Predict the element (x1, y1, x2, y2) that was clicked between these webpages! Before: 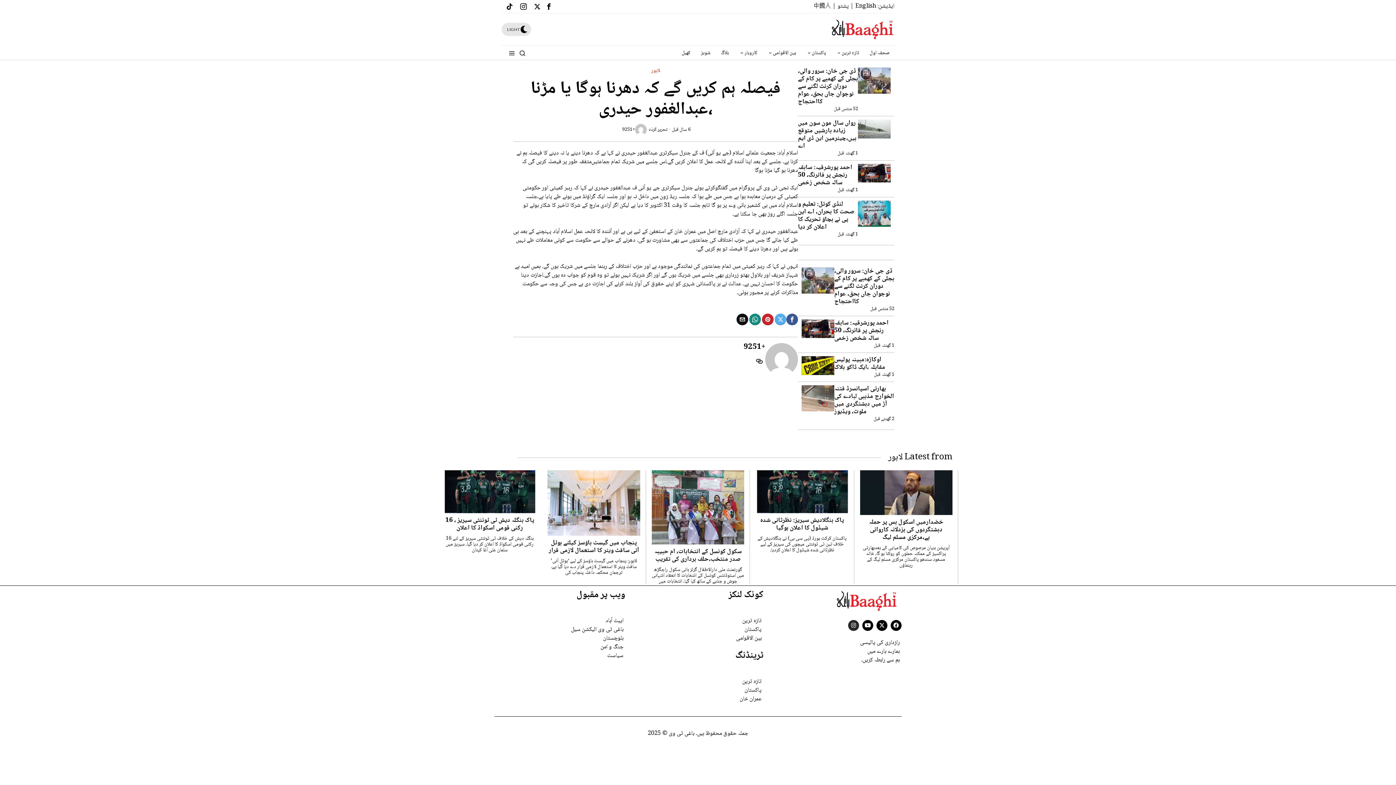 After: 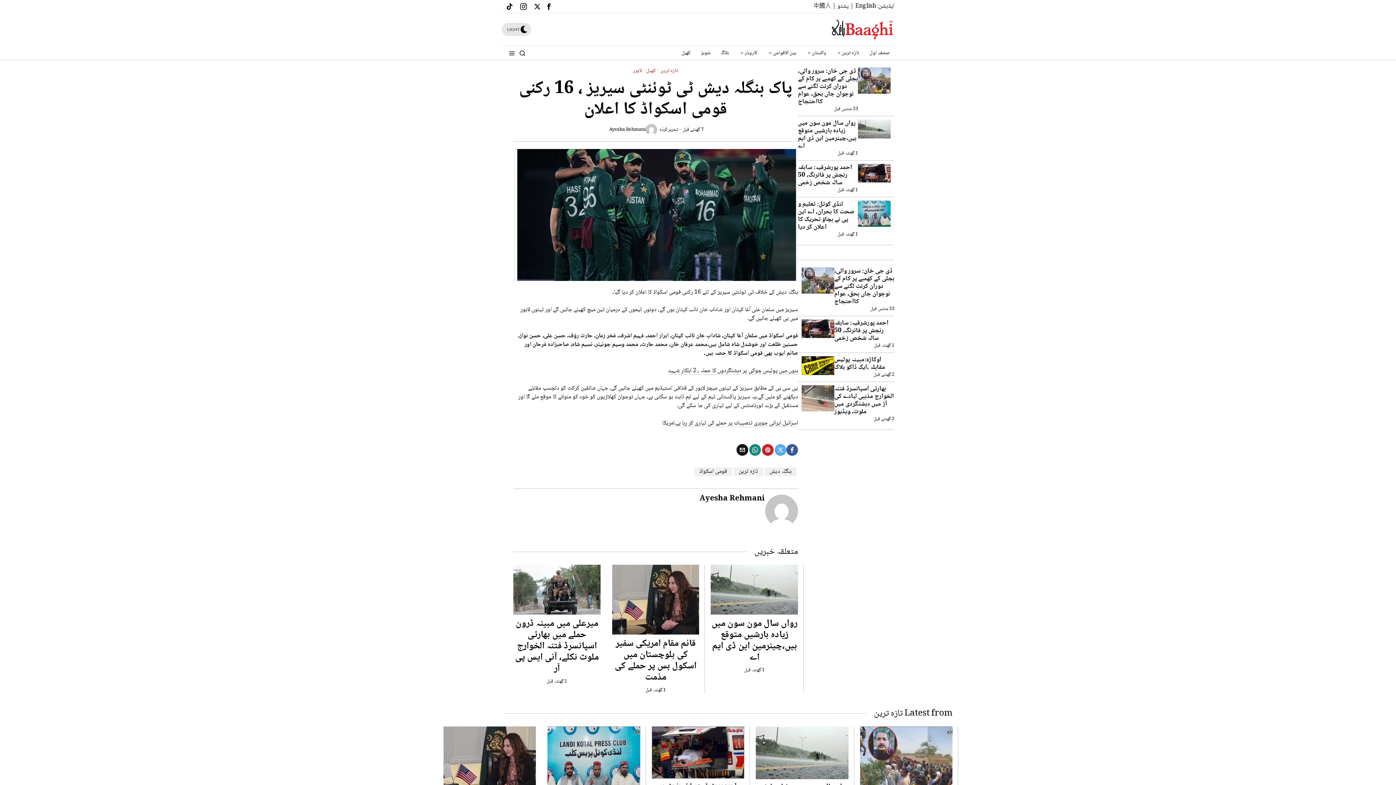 Action: label: پاک بنگلہ دیش ٹی ٹوئنٹی سیریز ، 16 رکنی قومی اسکواڈ کا اعلان bbox: (443, 517, 536, 532)